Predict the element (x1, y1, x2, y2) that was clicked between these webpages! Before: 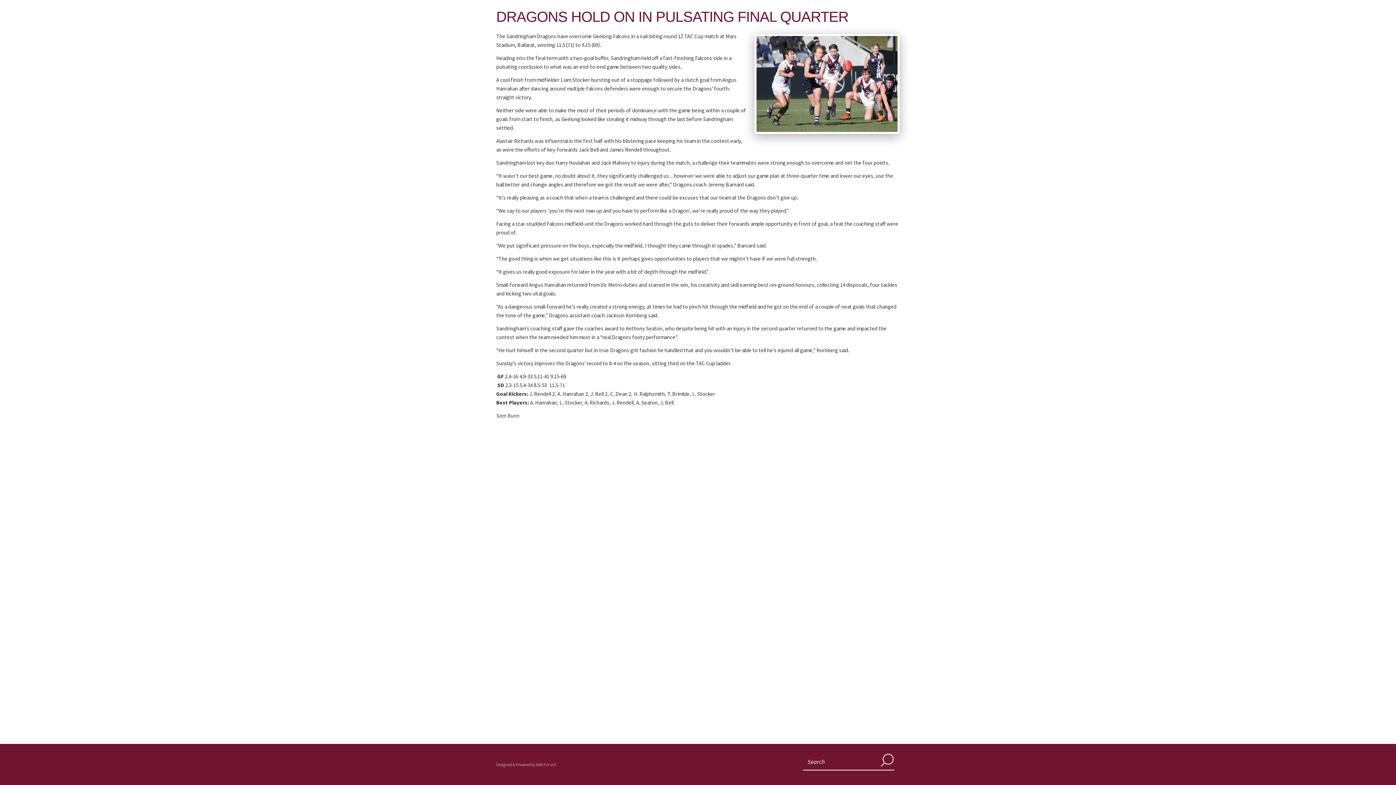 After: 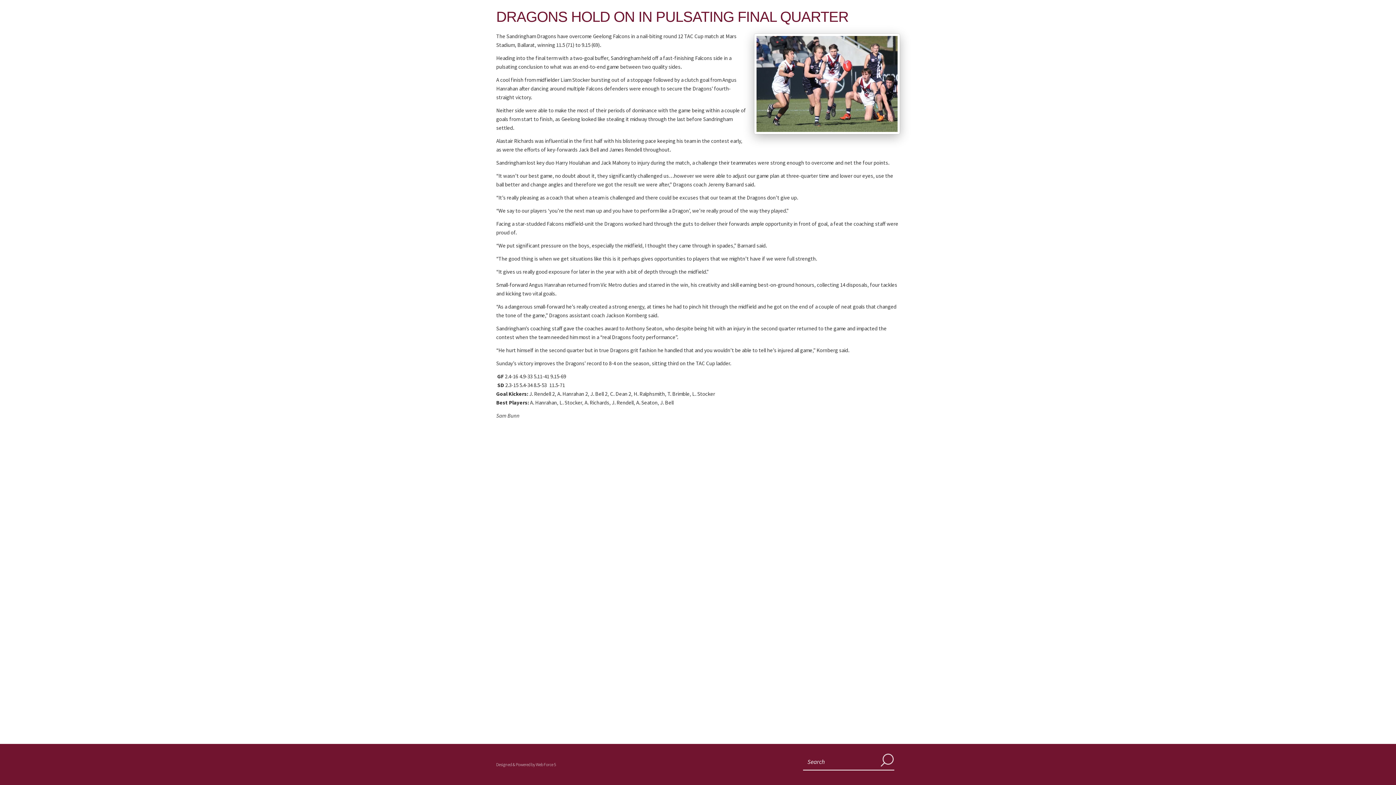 Action: bbox: (754, 33, 900, 134)